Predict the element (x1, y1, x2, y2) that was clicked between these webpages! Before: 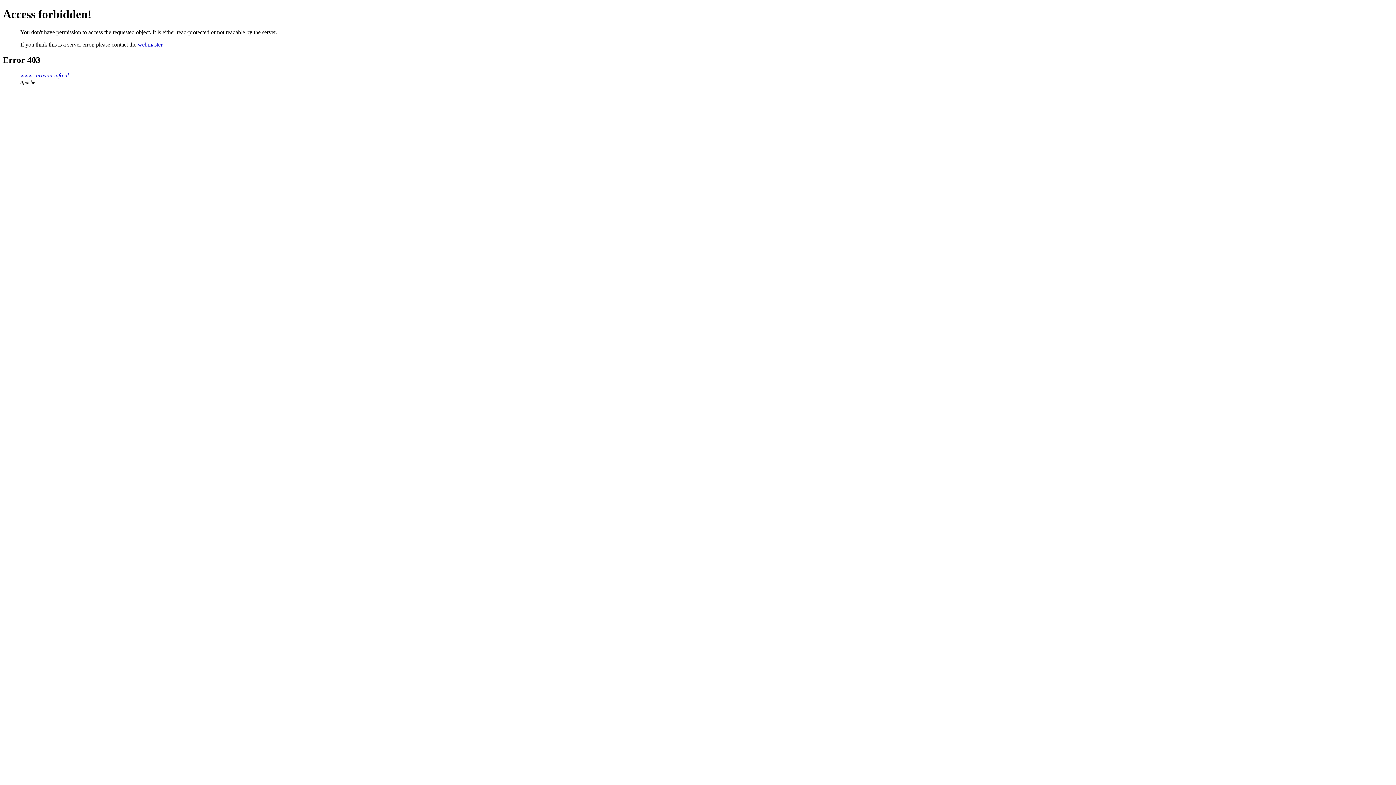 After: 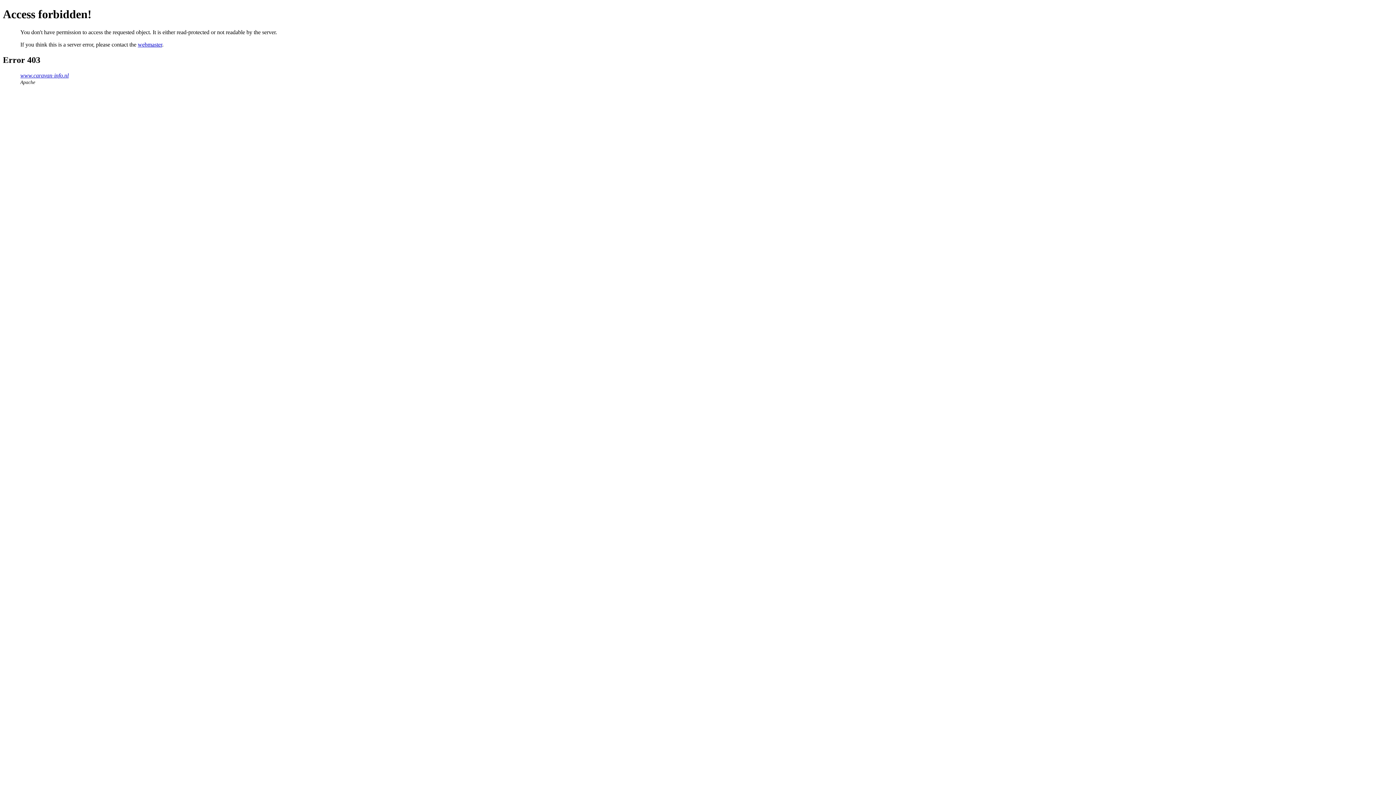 Action: bbox: (137, 41, 162, 47) label: webmaster